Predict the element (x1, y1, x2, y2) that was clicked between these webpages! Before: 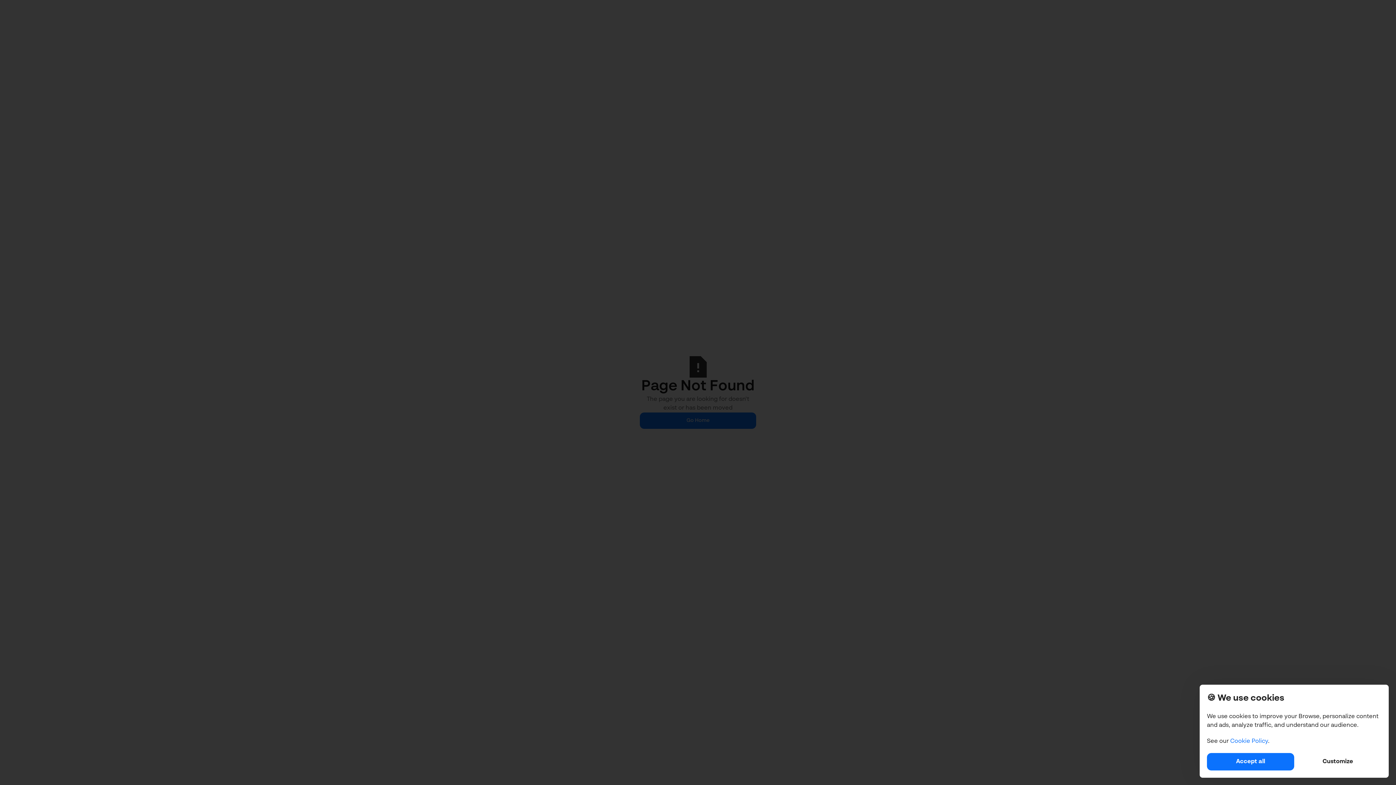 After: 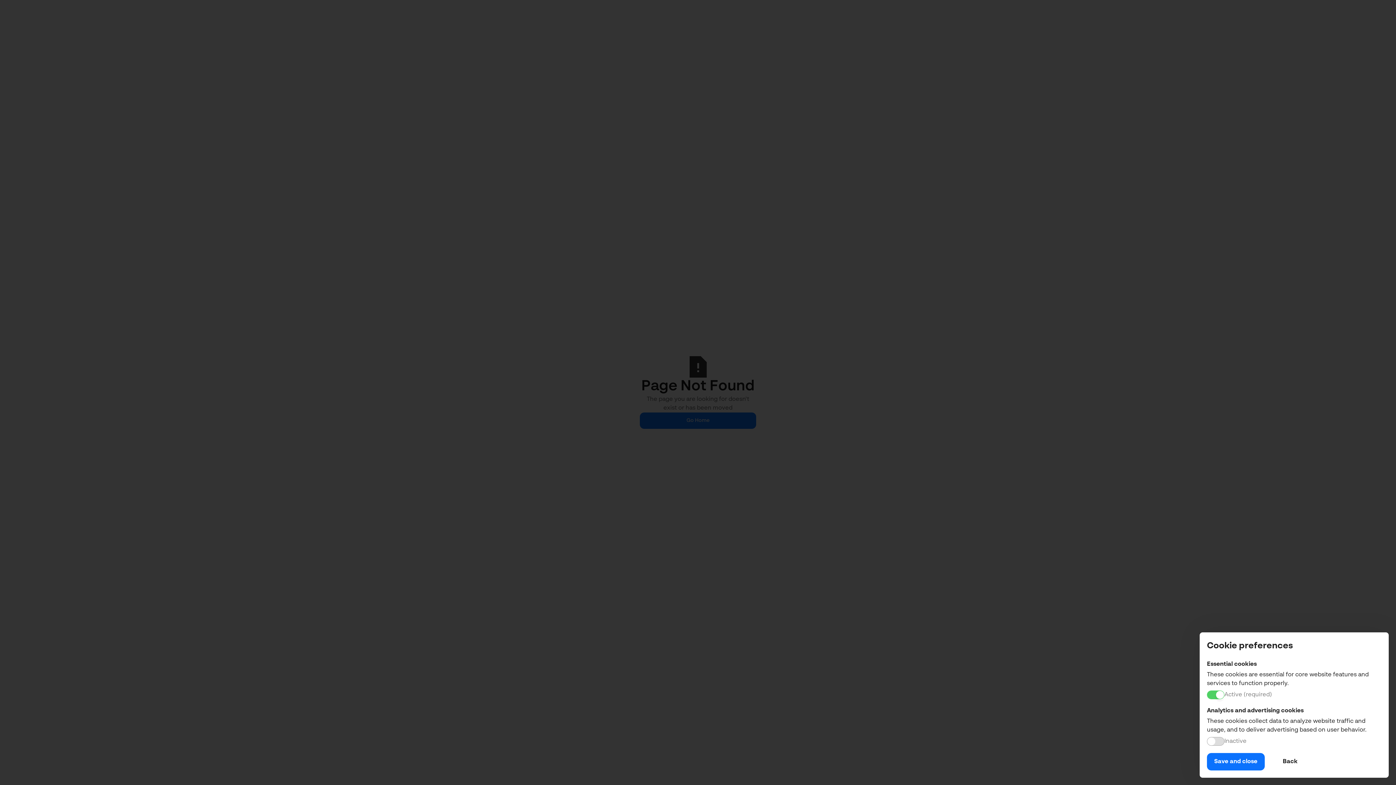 Action: bbox: (1294, 753, 1381, 770) label: Customize